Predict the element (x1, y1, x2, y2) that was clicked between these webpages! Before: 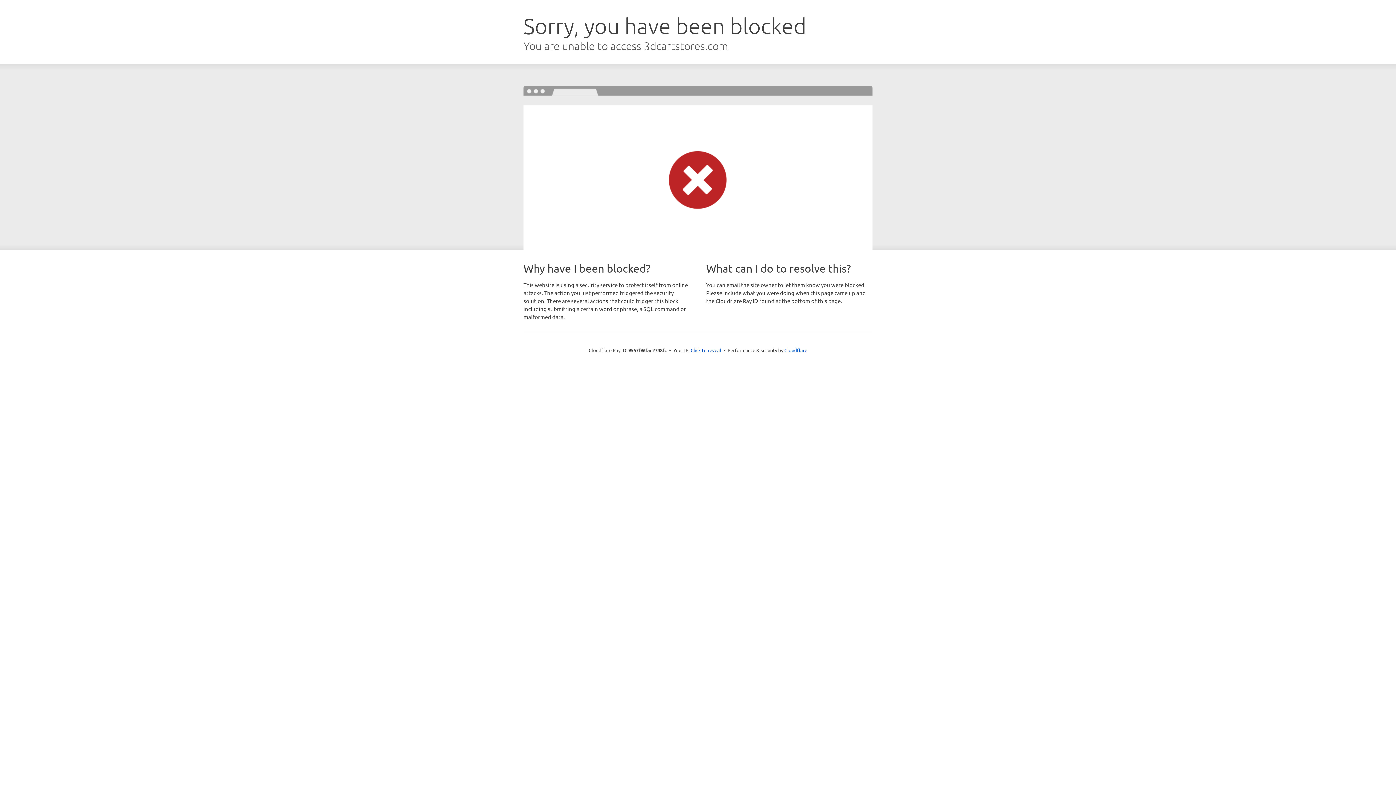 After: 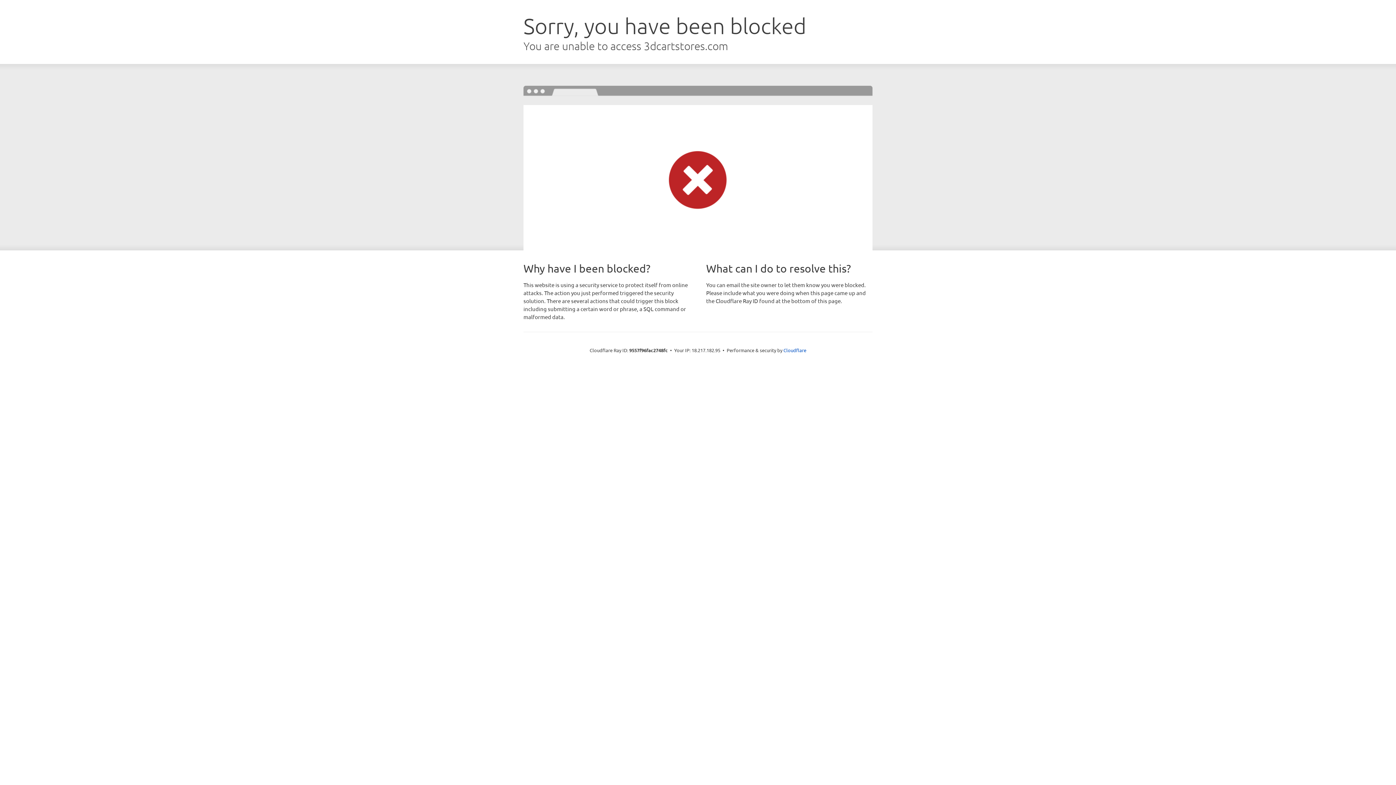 Action: bbox: (690, 346, 721, 353) label: Click to reveal